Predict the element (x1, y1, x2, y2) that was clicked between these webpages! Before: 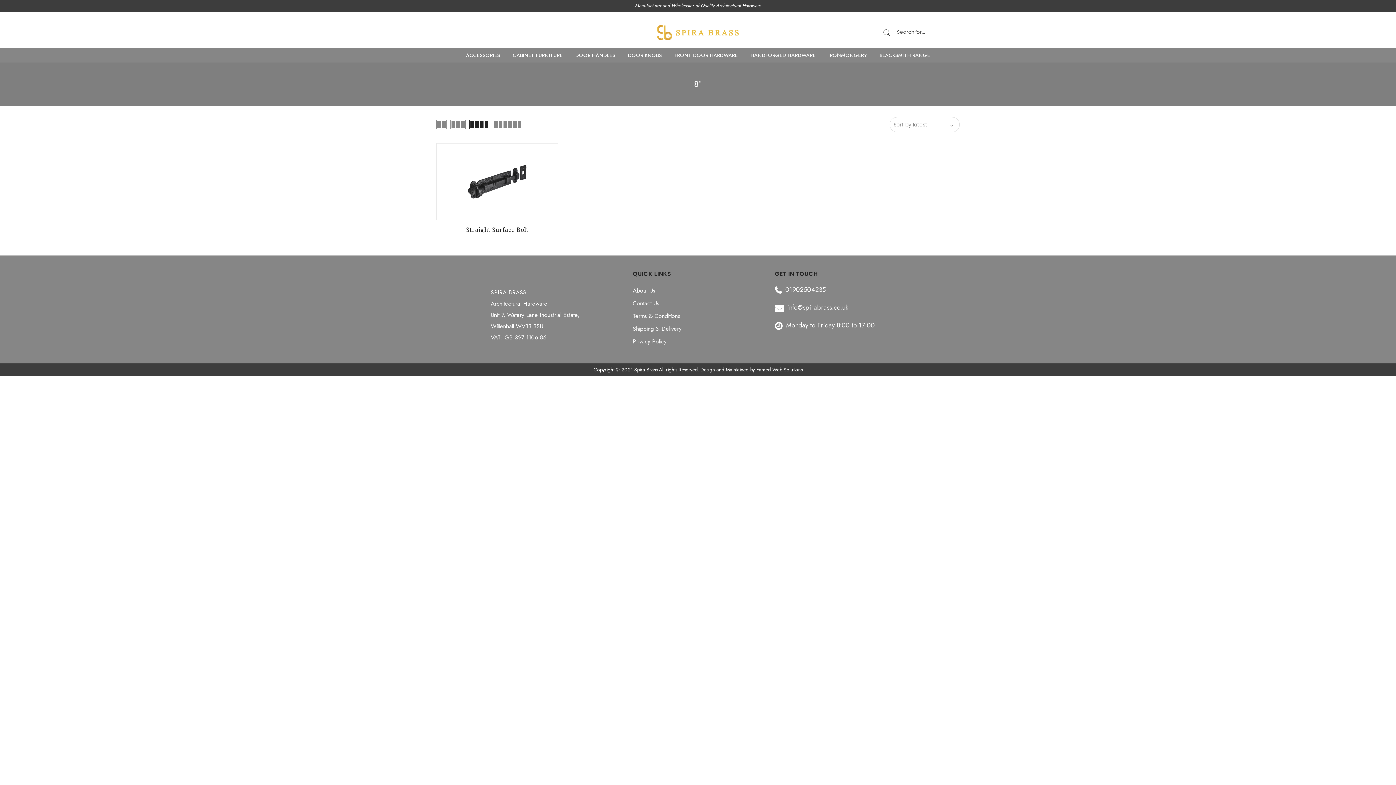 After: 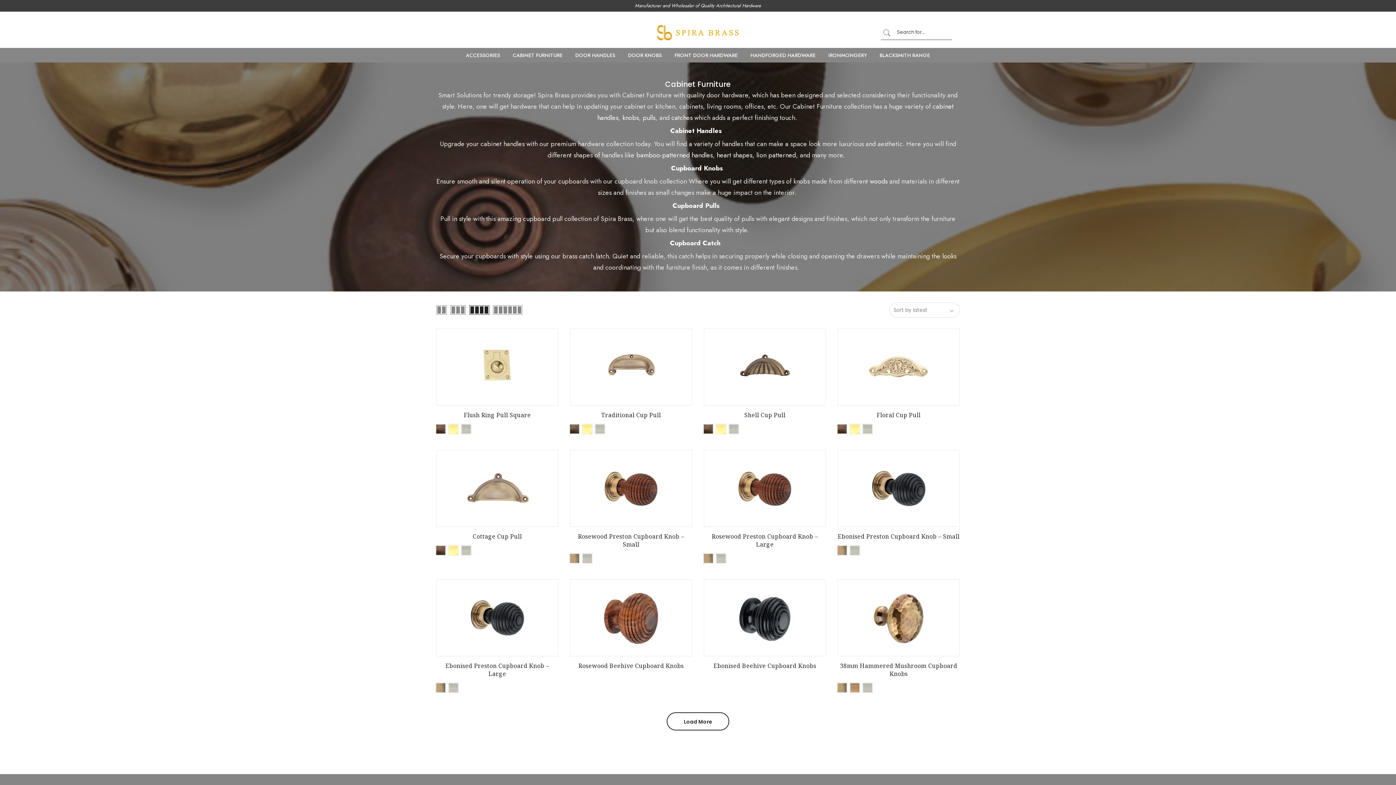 Action: bbox: (512, 51, 562, 58) label: CABINET FURNITURE